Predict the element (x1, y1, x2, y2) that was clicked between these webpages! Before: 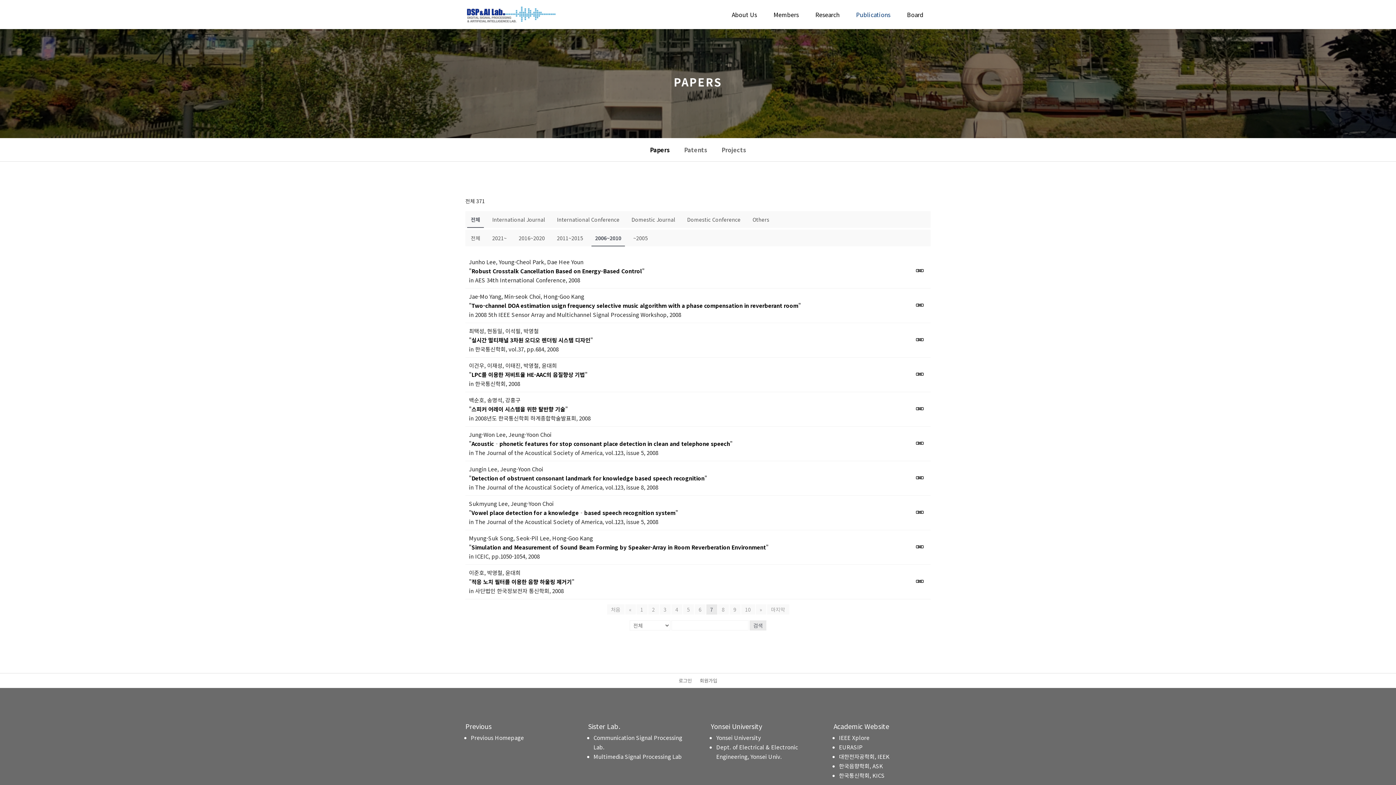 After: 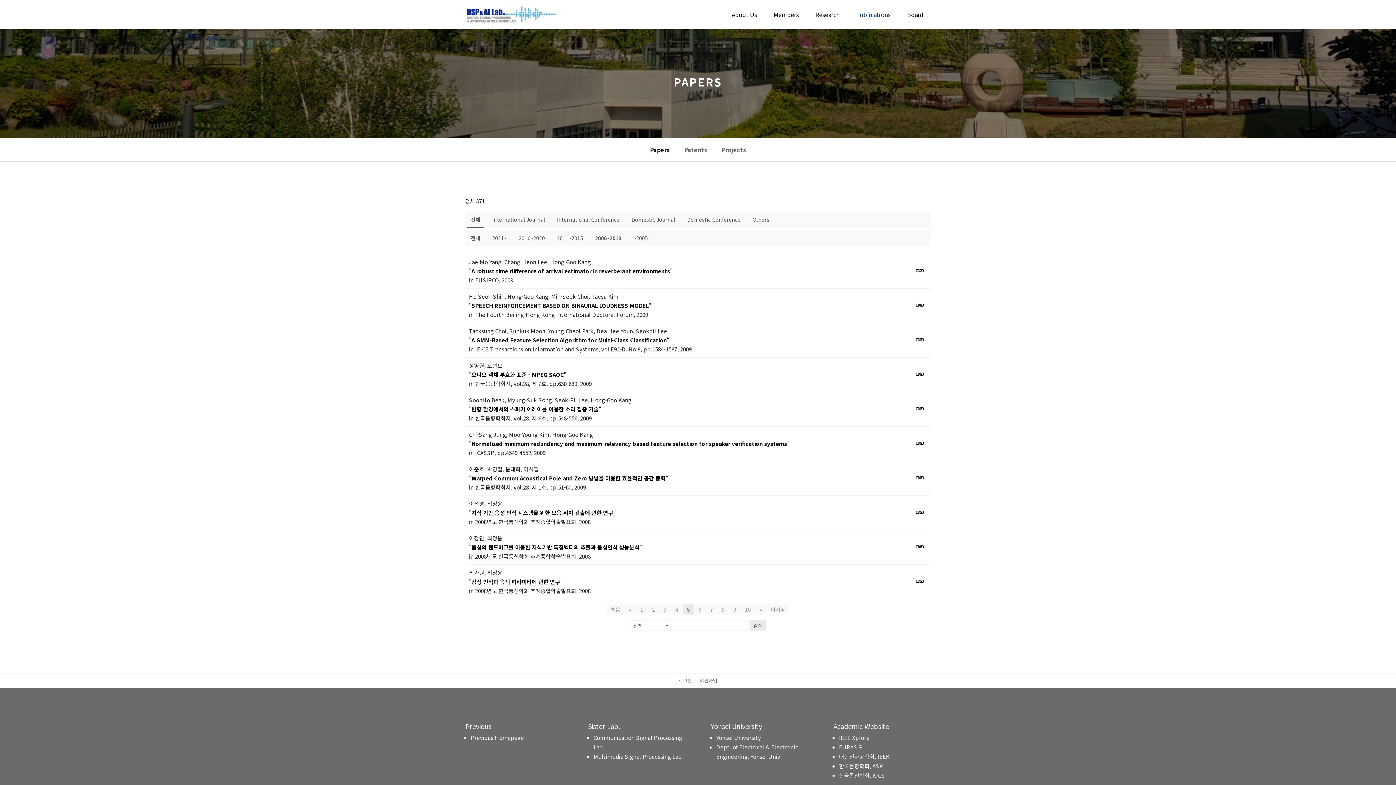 Action: bbox: (683, 604, 694, 614) label: 5